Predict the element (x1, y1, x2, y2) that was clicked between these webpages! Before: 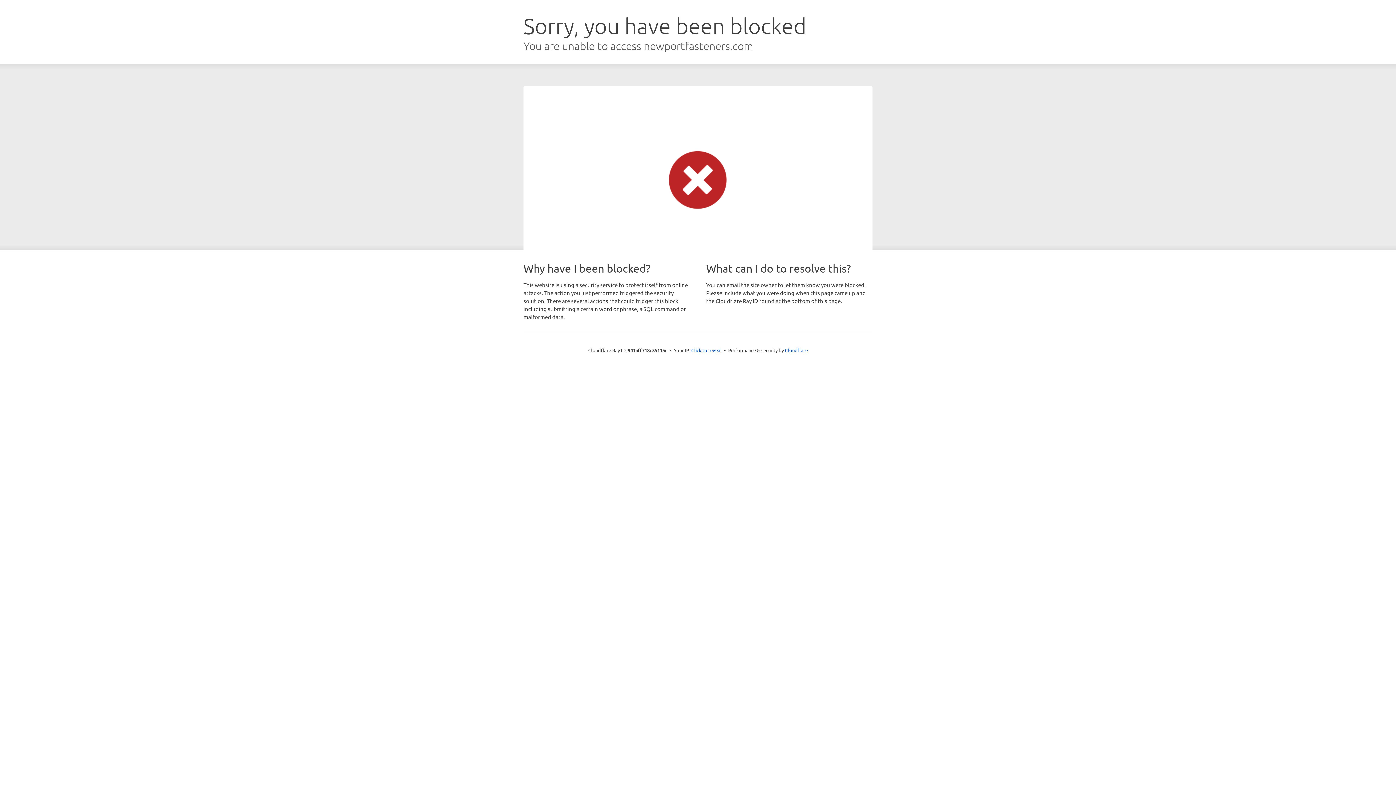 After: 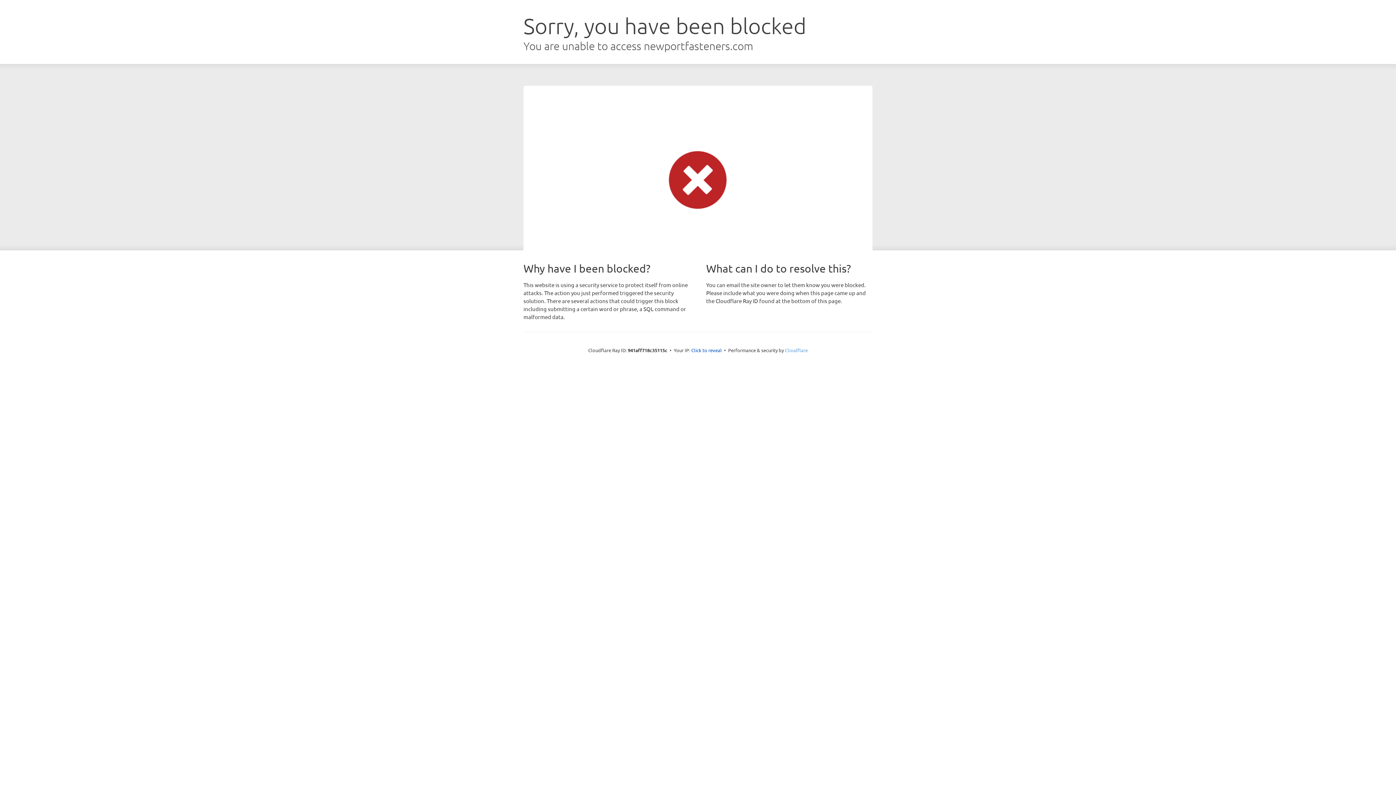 Action: bbox: (785, 347, 808, 353) label: Cloudflare